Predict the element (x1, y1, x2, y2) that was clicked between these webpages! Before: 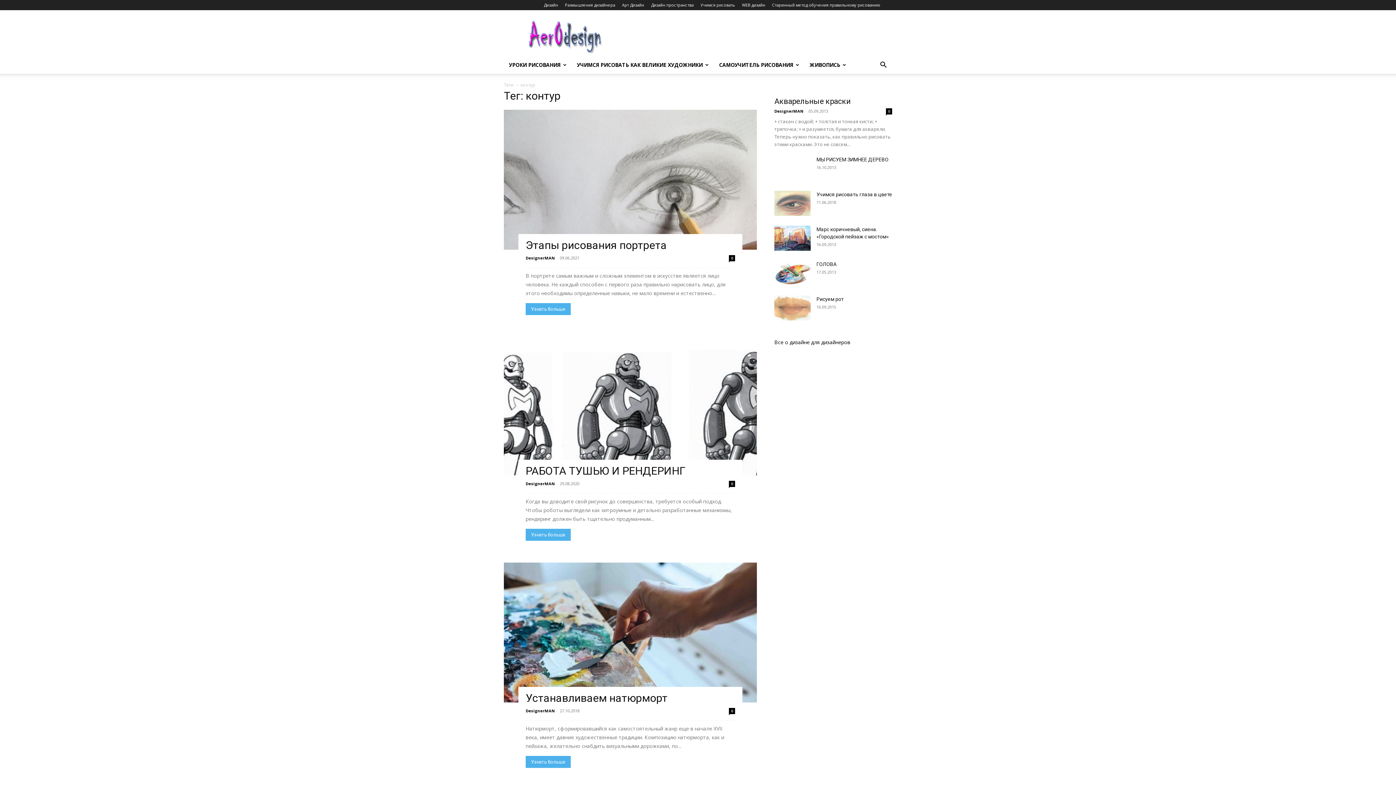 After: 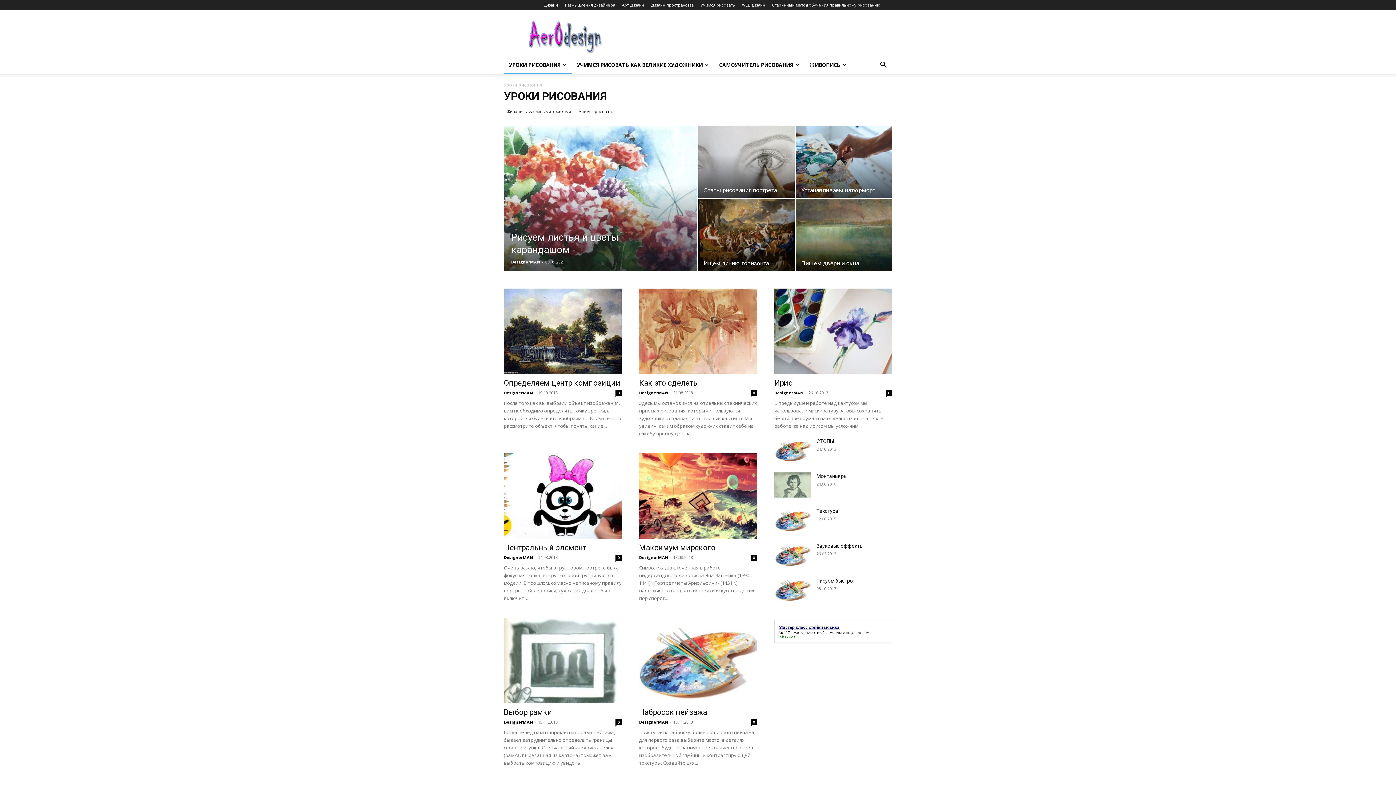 Action: label: УРОКИ РИСОВАНИЯ bbox: (504, 56, 572, 73)